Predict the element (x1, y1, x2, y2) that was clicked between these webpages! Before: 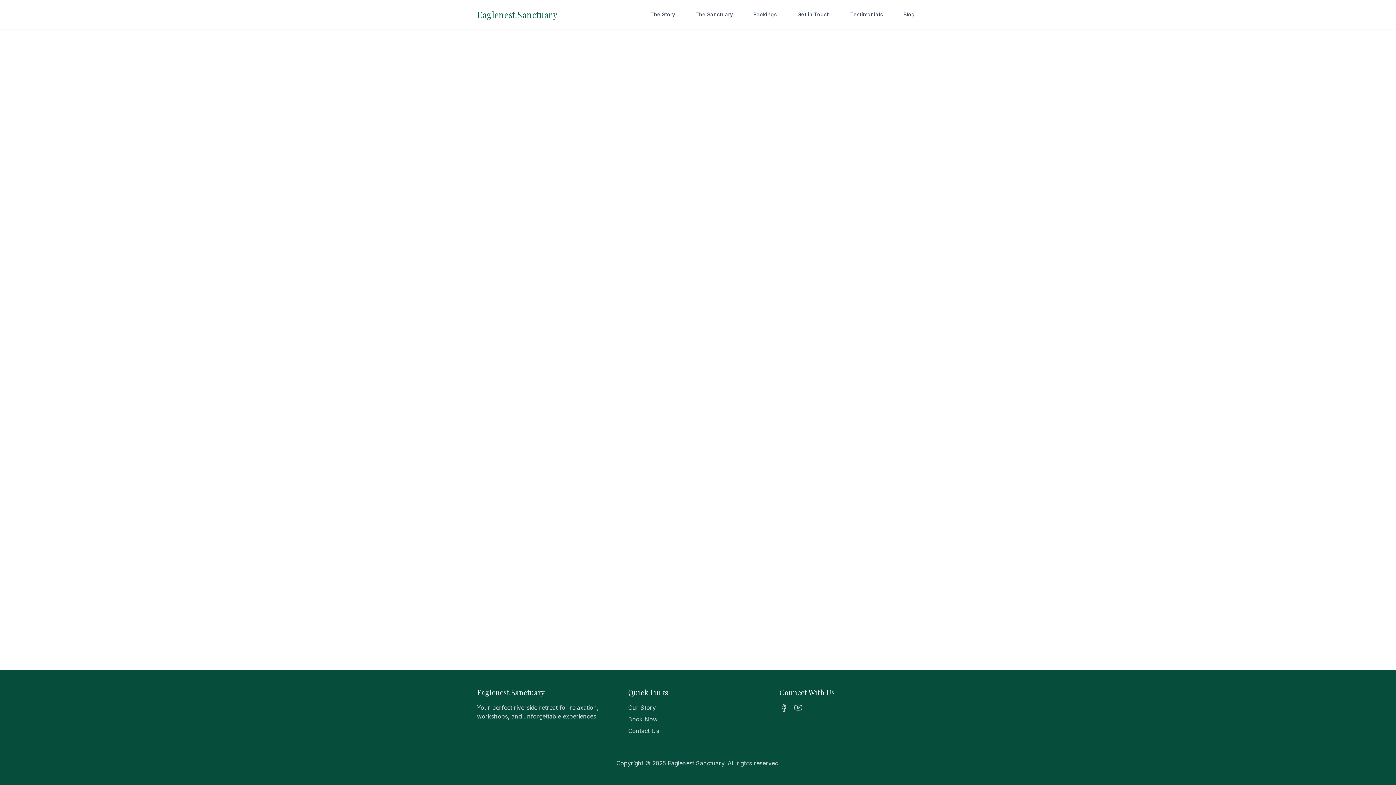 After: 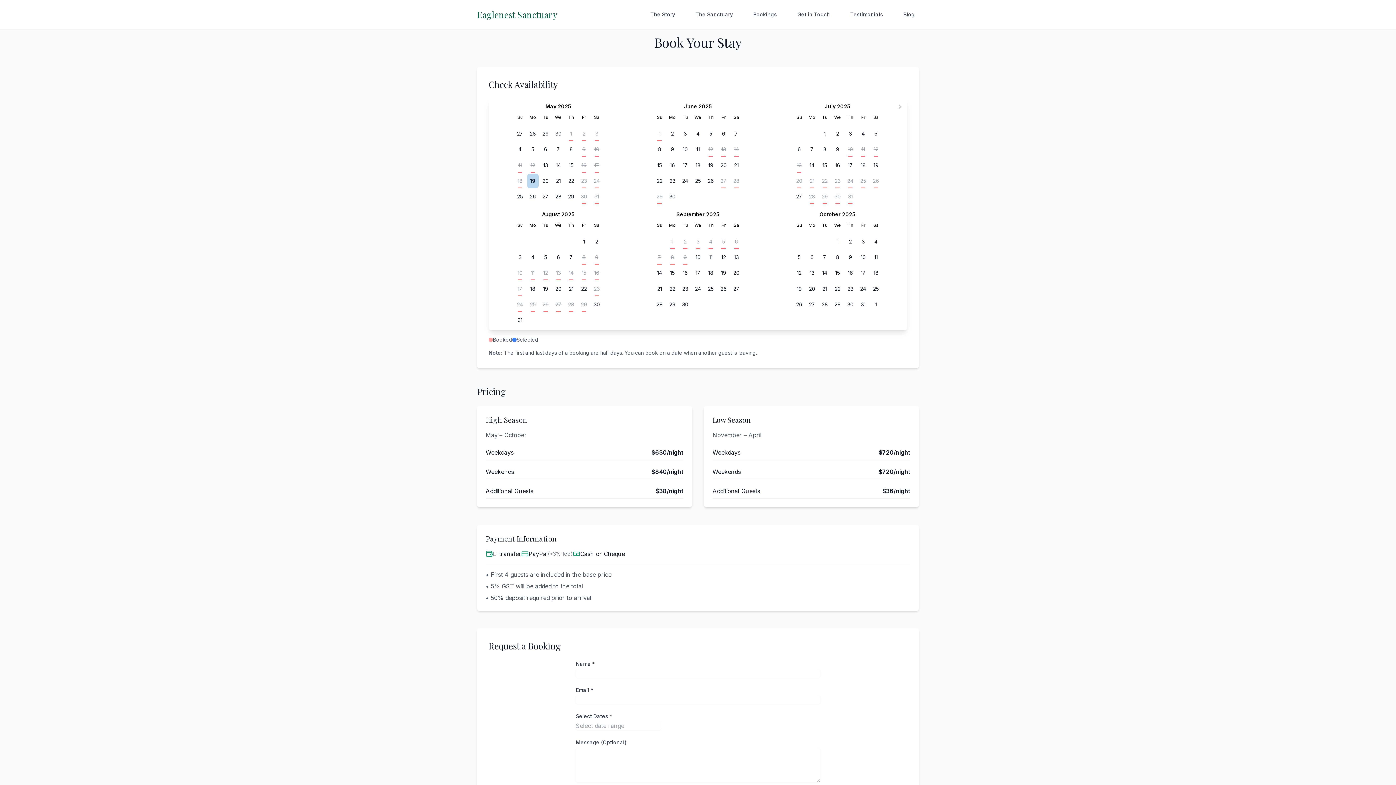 Action: label: Bookings bbox: (749, 8, 781, 21)